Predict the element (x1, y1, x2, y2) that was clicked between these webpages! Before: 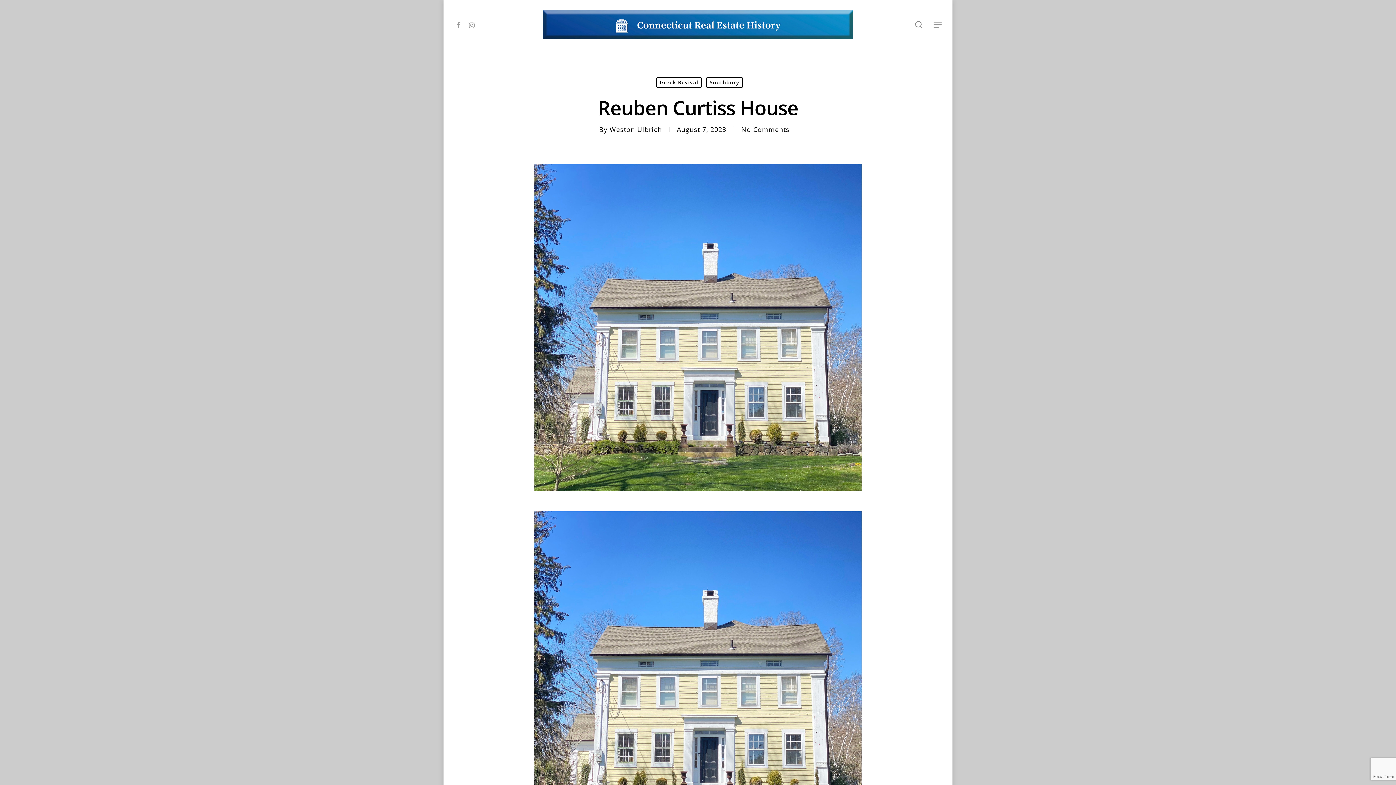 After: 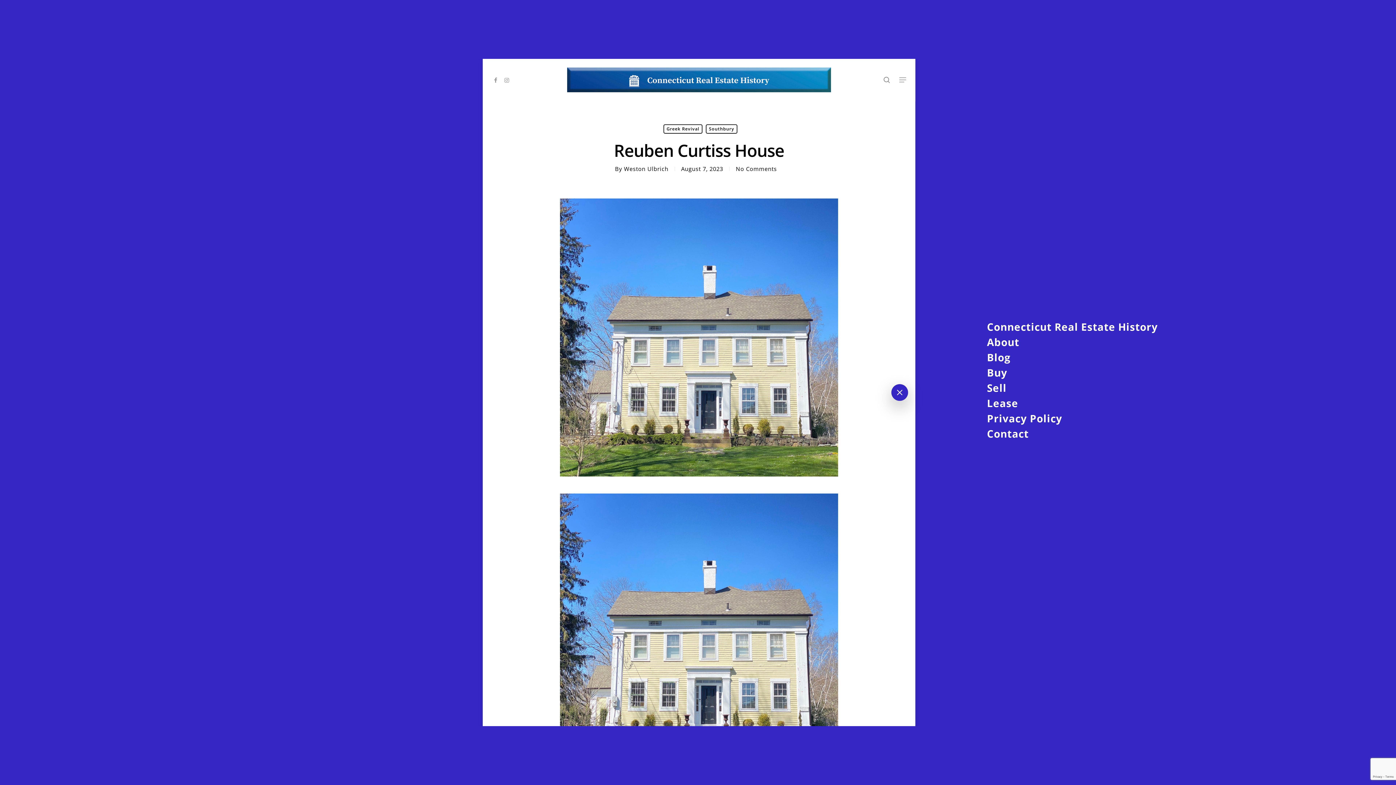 Action: bbox: (933, 20, 942, 28) label: Navigation Menu